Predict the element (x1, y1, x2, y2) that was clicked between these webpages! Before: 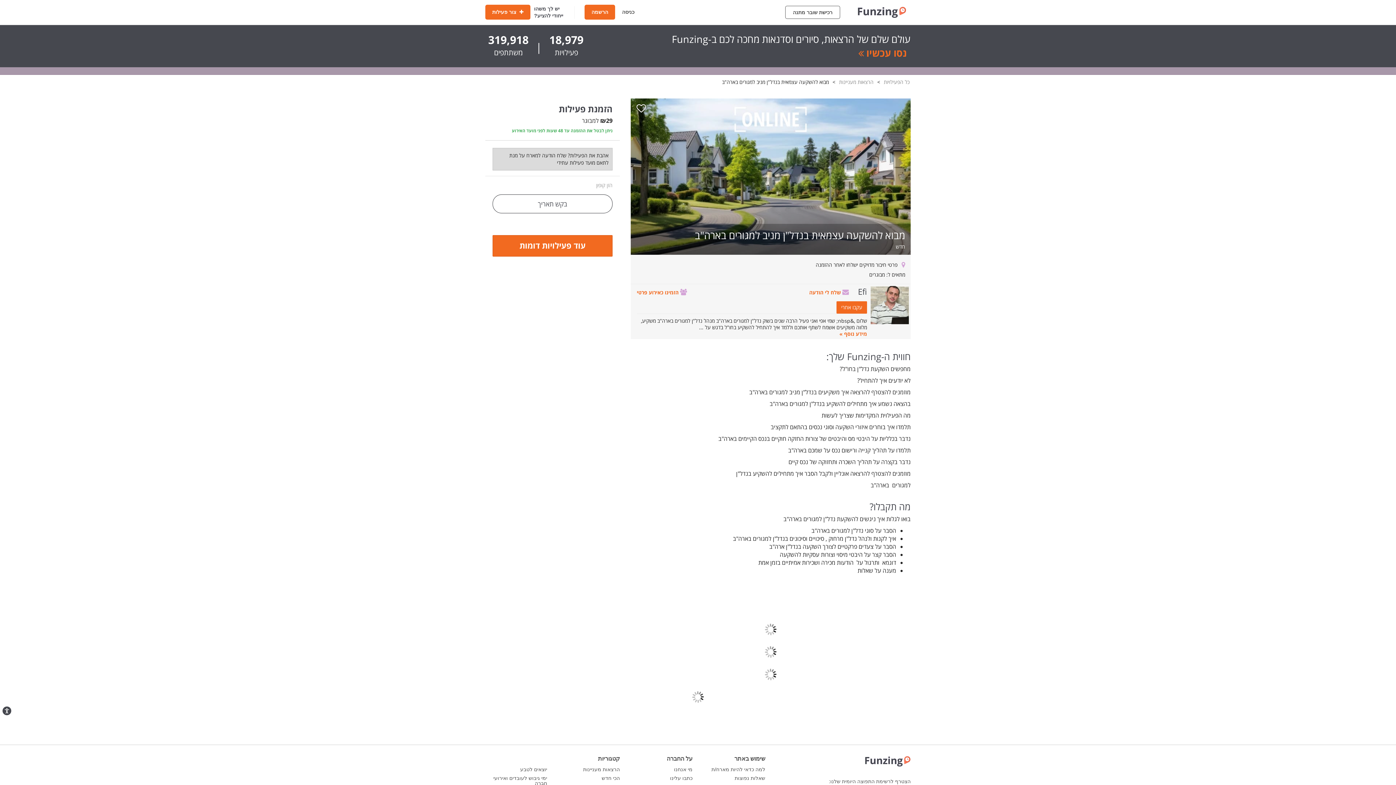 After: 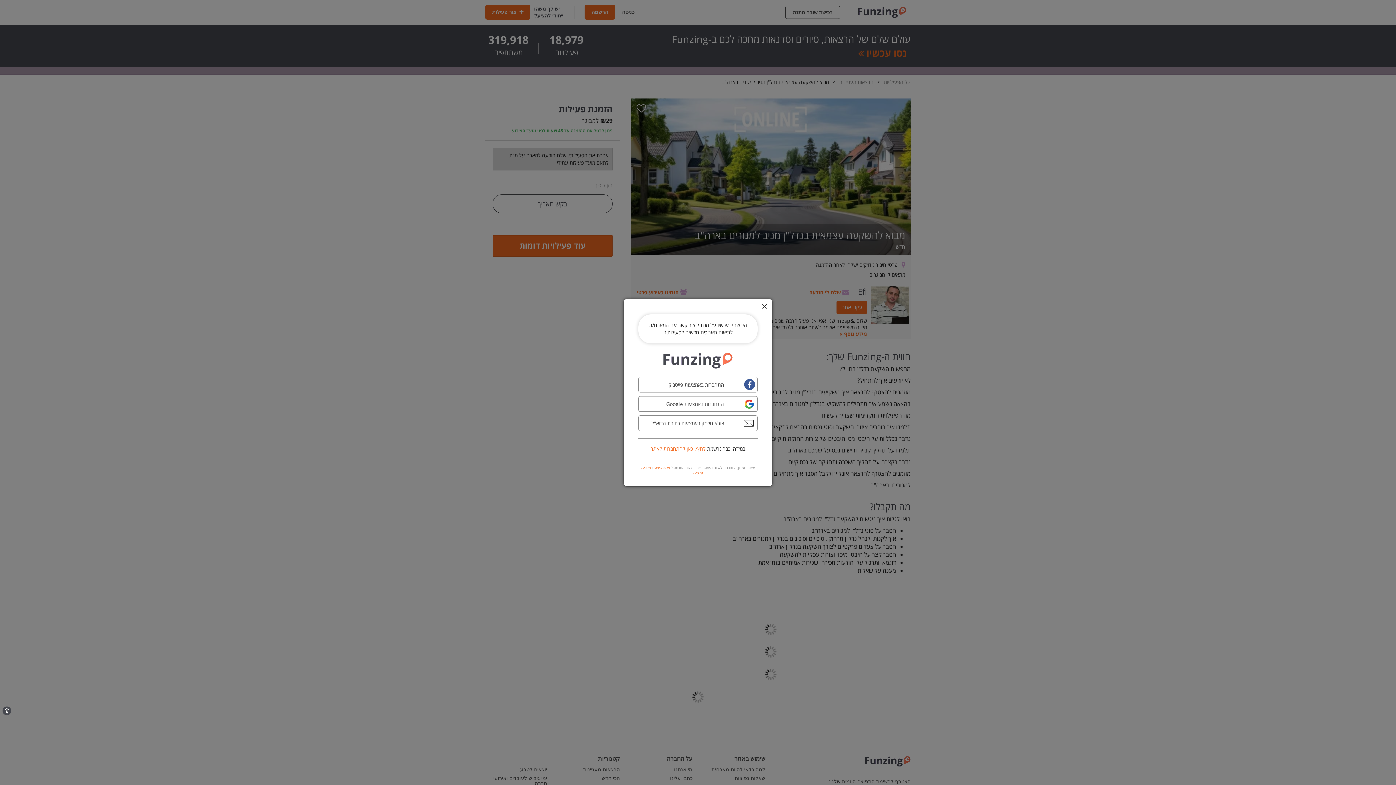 Action: label: בקש תאריך bbox: (492, 194, 612, 213)